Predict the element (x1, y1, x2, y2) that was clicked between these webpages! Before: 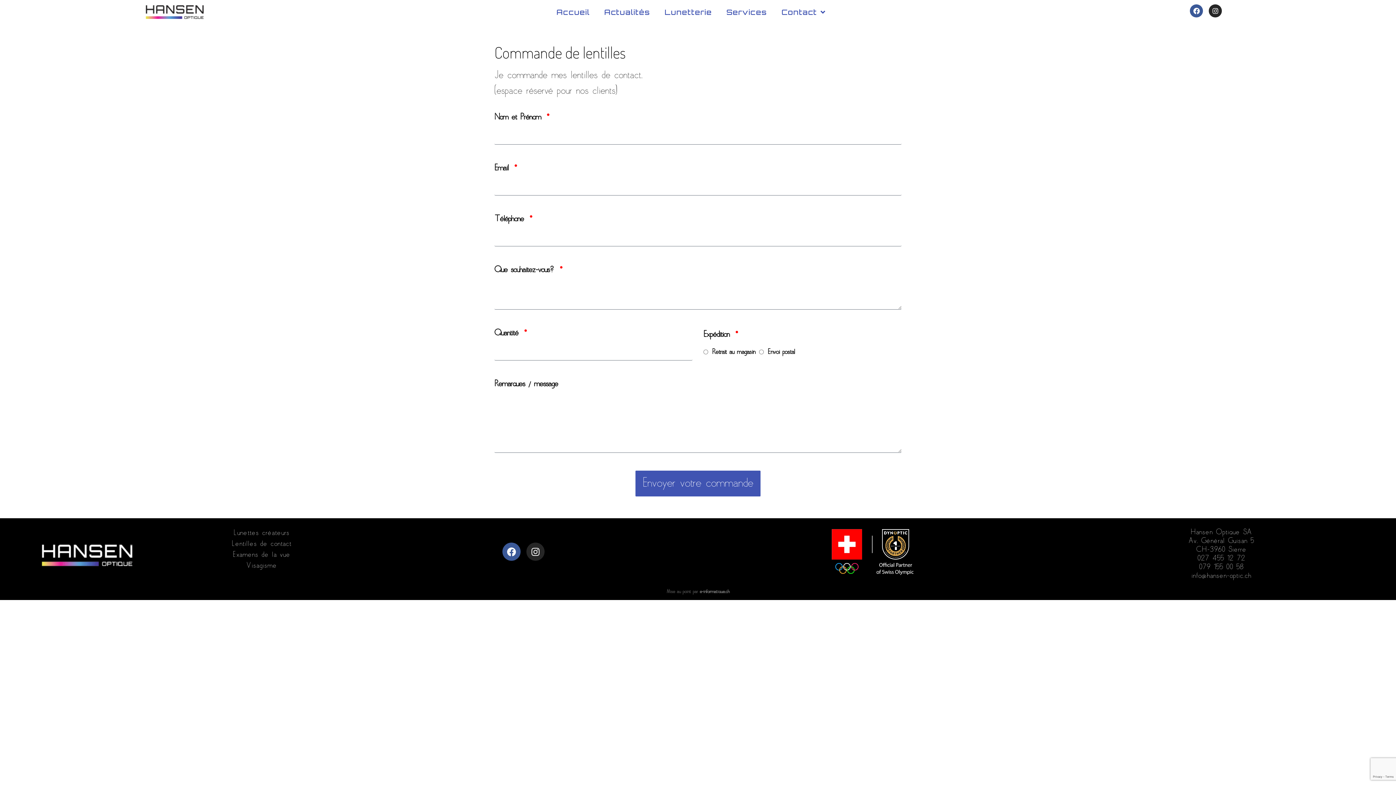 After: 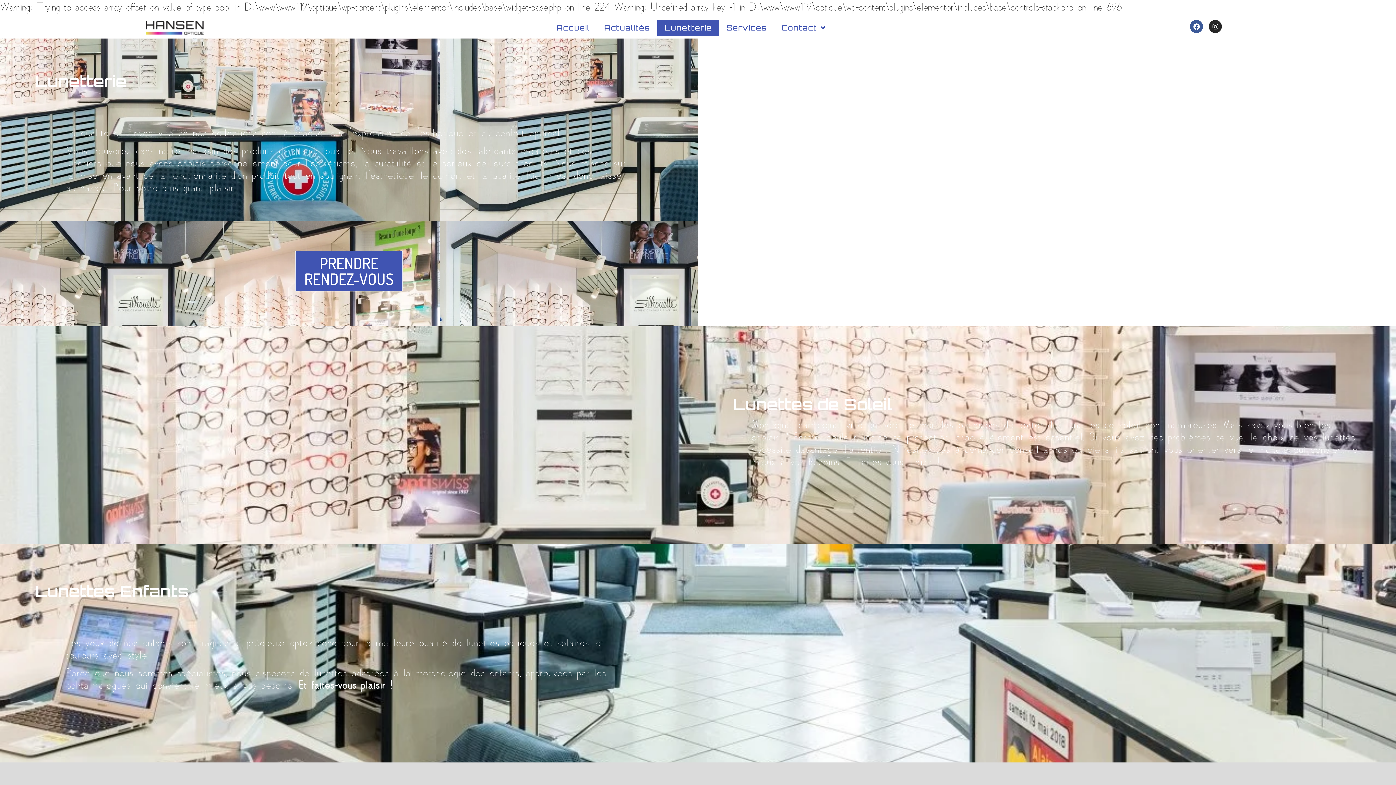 Action: label: Lunetterie bbox: (657, 3, 719, 20)